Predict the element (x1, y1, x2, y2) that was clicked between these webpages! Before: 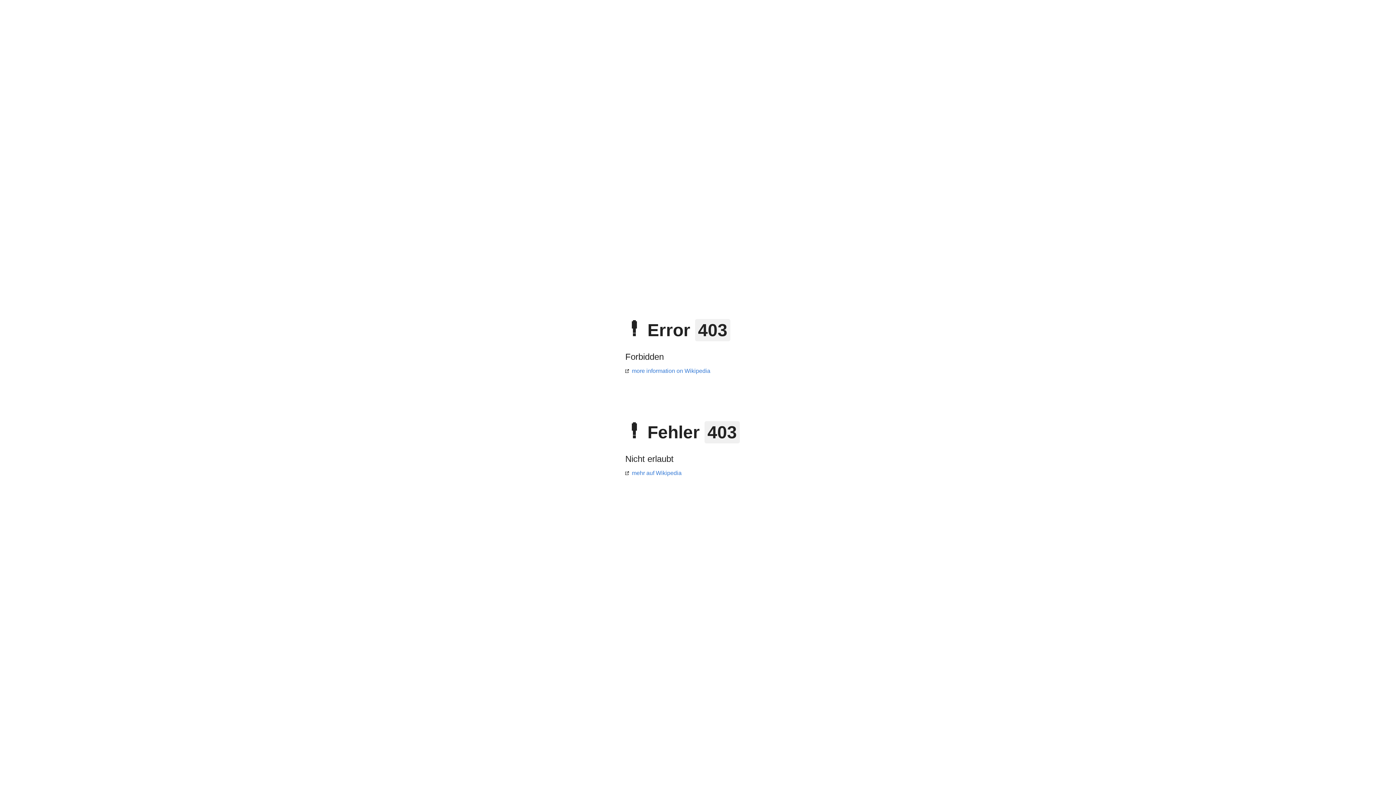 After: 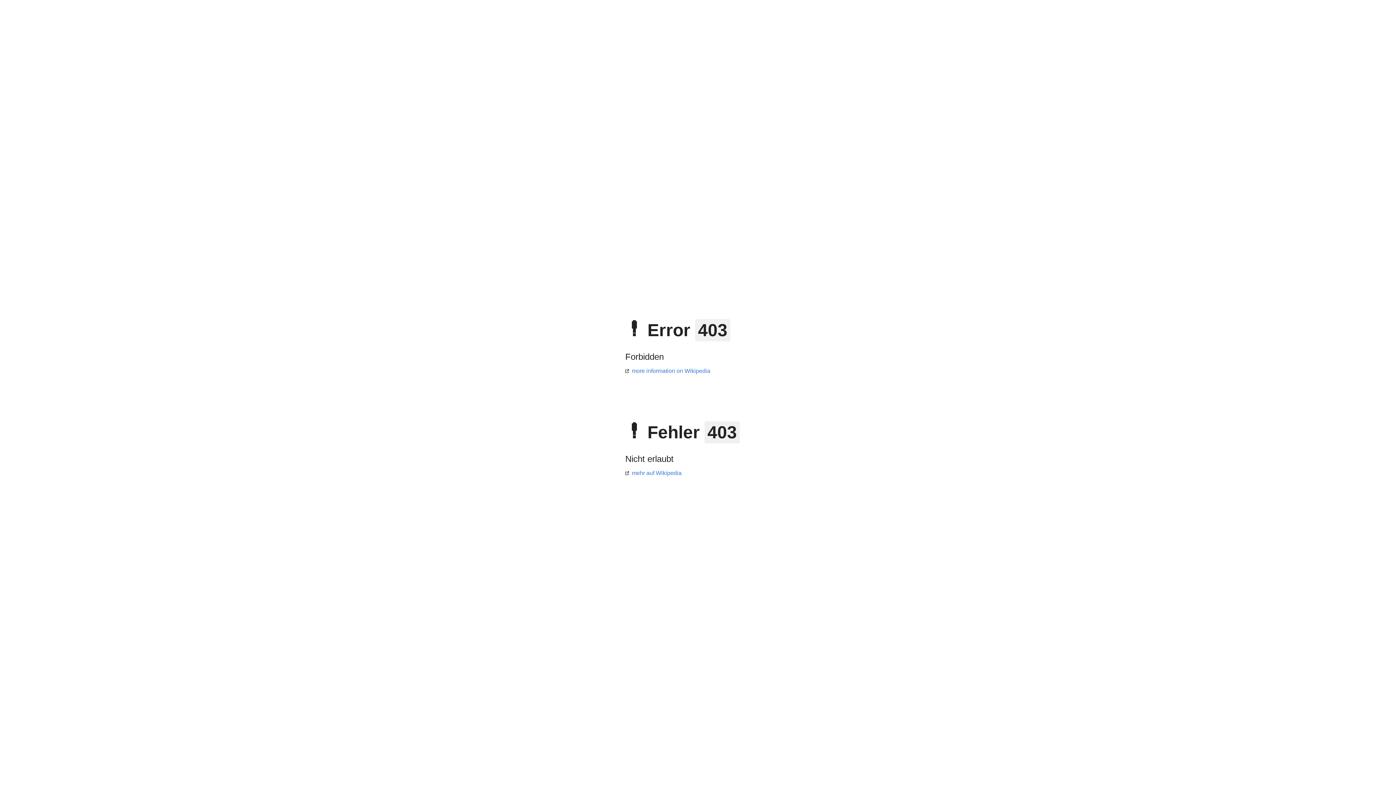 Action: bbox: (625, 470, 681, 476) label: mehr auf Wikipedia